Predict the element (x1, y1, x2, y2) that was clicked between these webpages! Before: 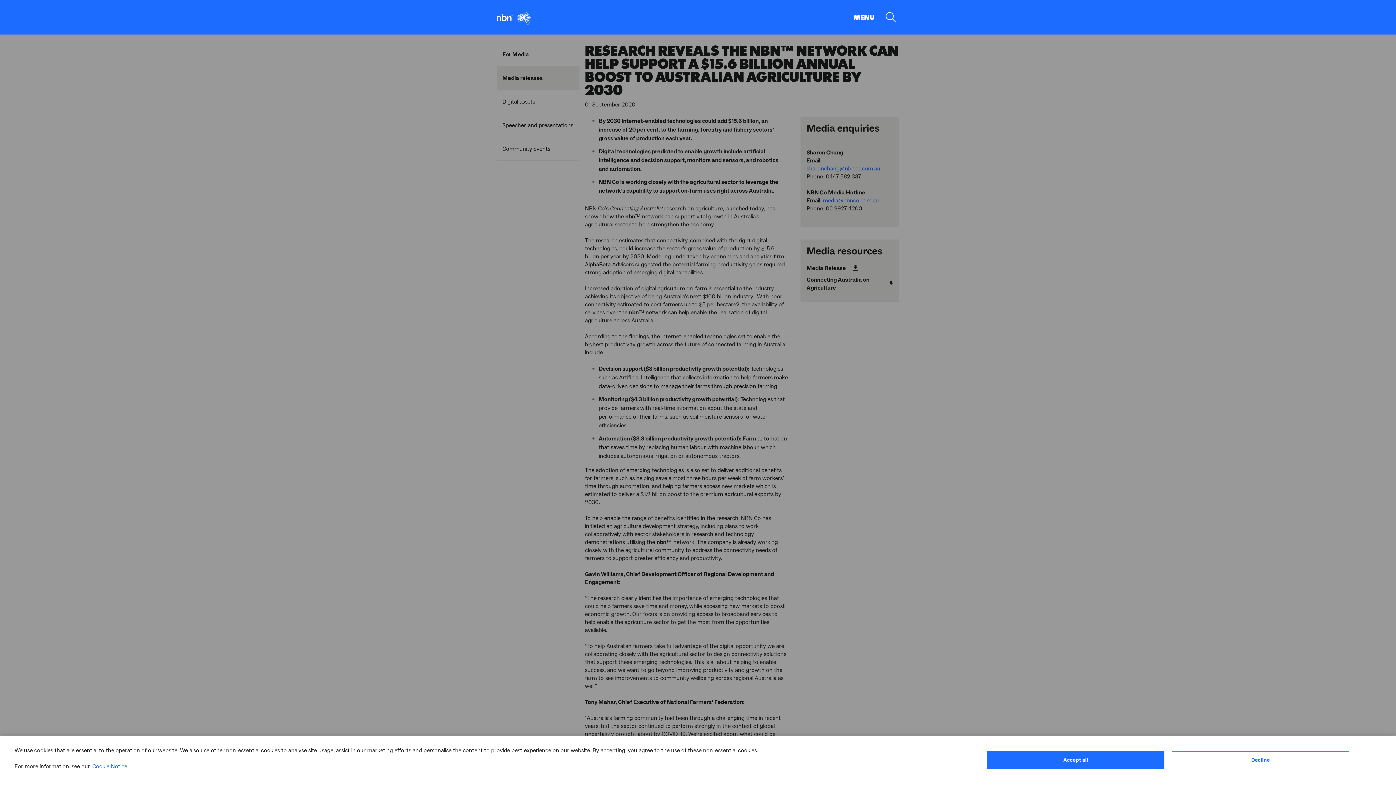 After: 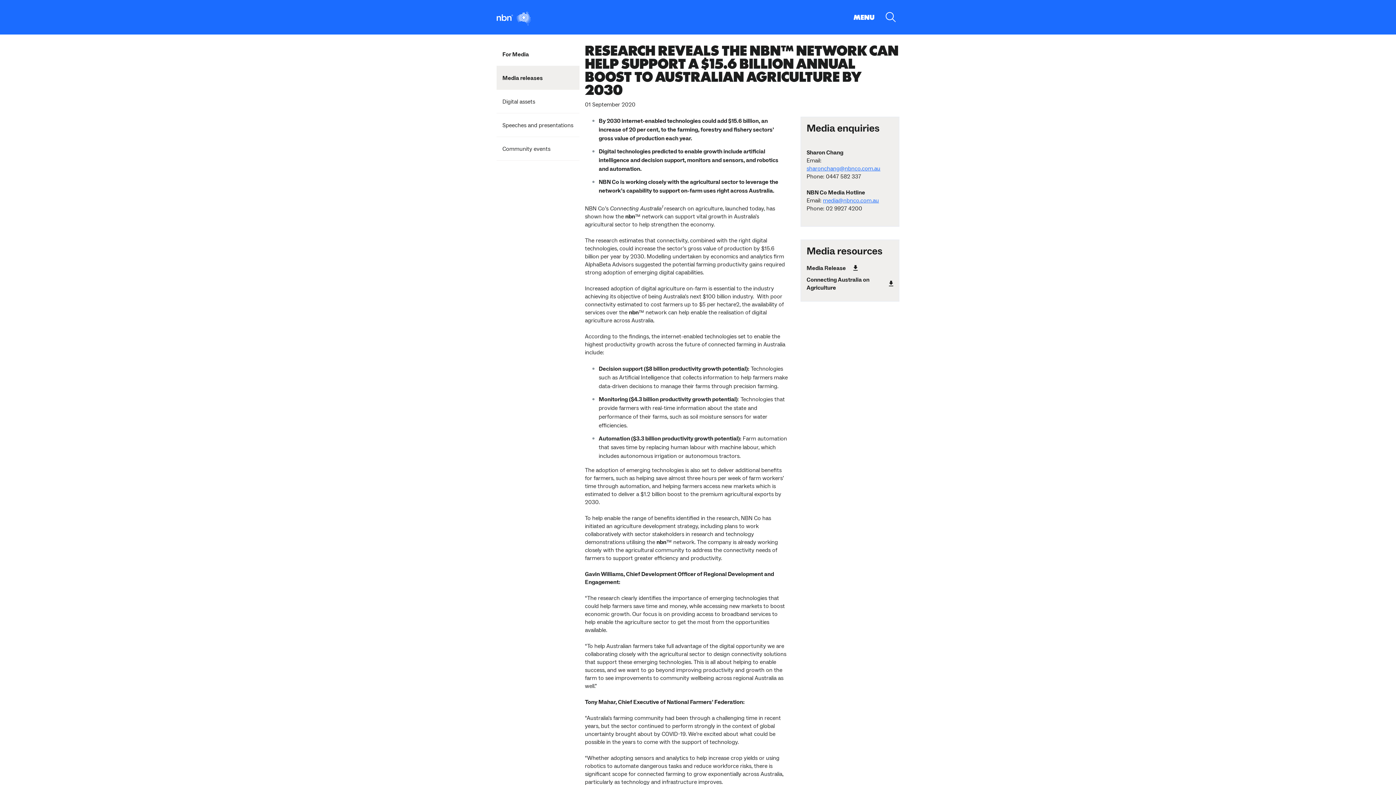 Action: label: ACCEPT bbox: (987, 751, 1164, 769)